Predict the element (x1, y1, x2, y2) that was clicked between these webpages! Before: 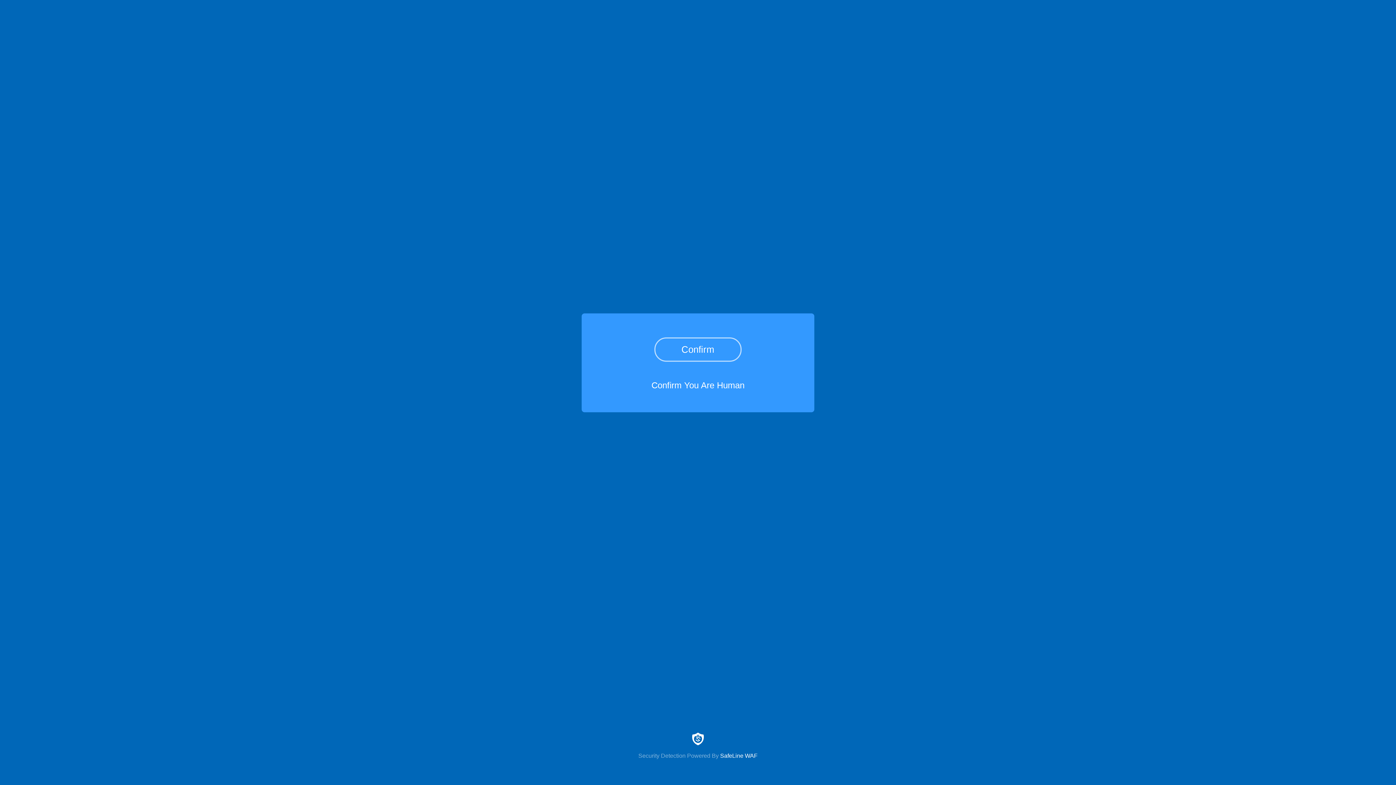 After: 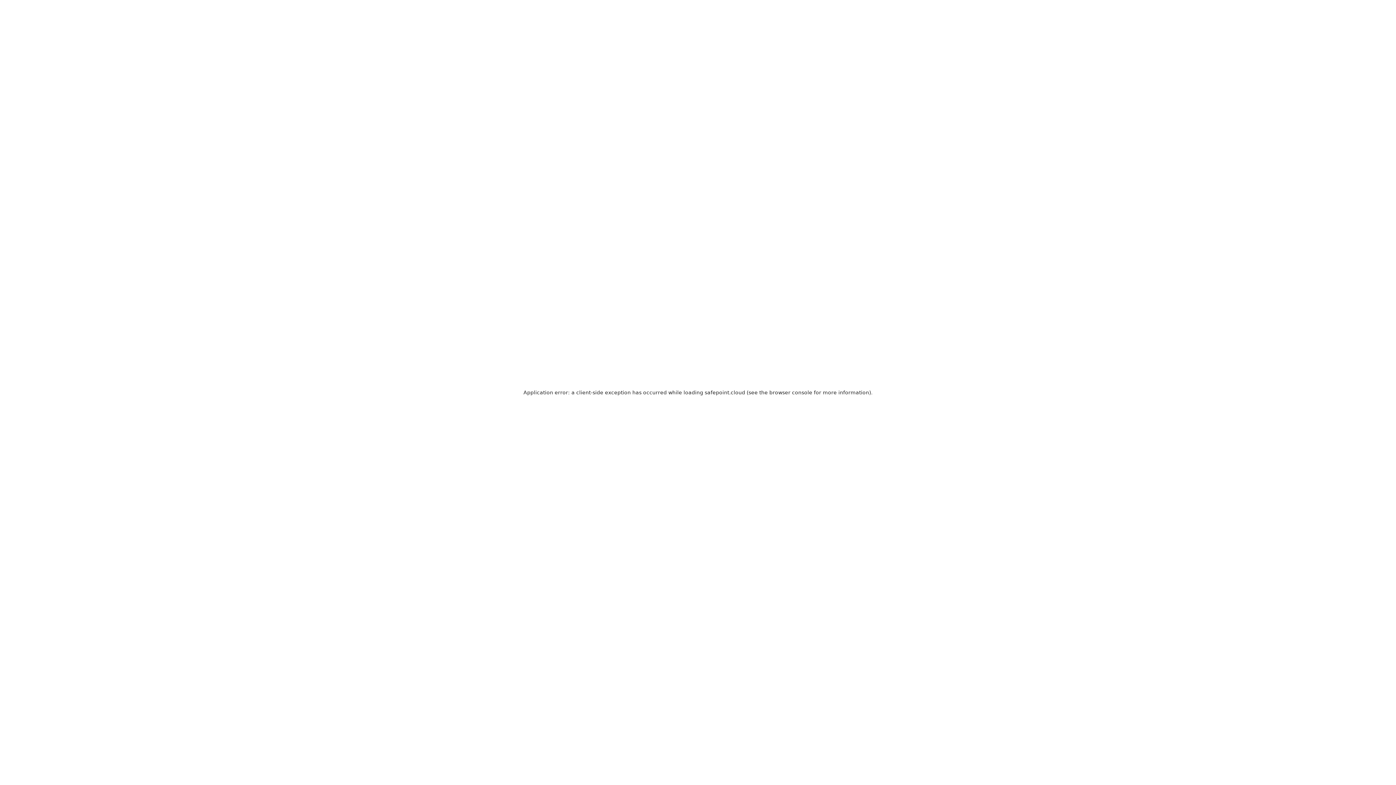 Action: bbox: (0, 733, 1396, 759) label: Security Detection Powered By SafeLine WAF